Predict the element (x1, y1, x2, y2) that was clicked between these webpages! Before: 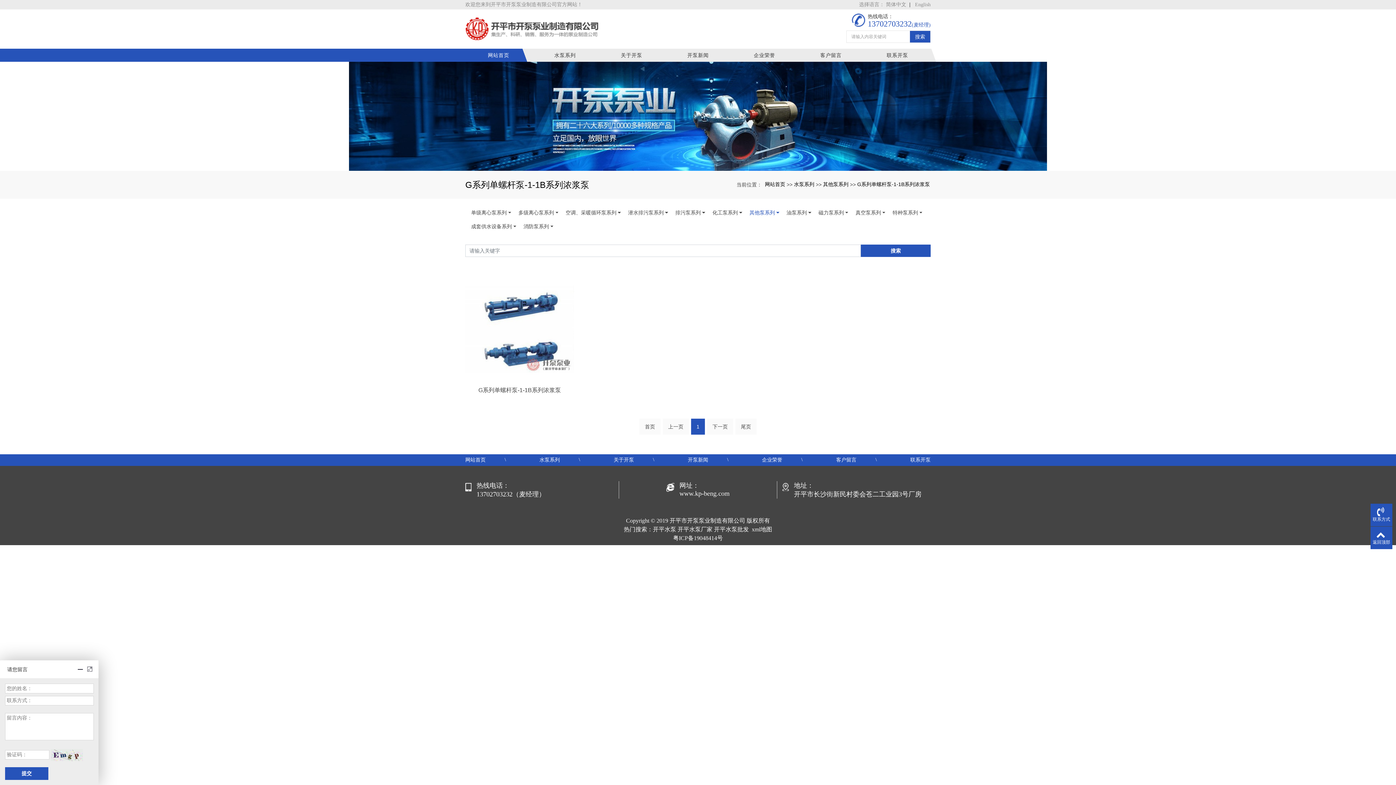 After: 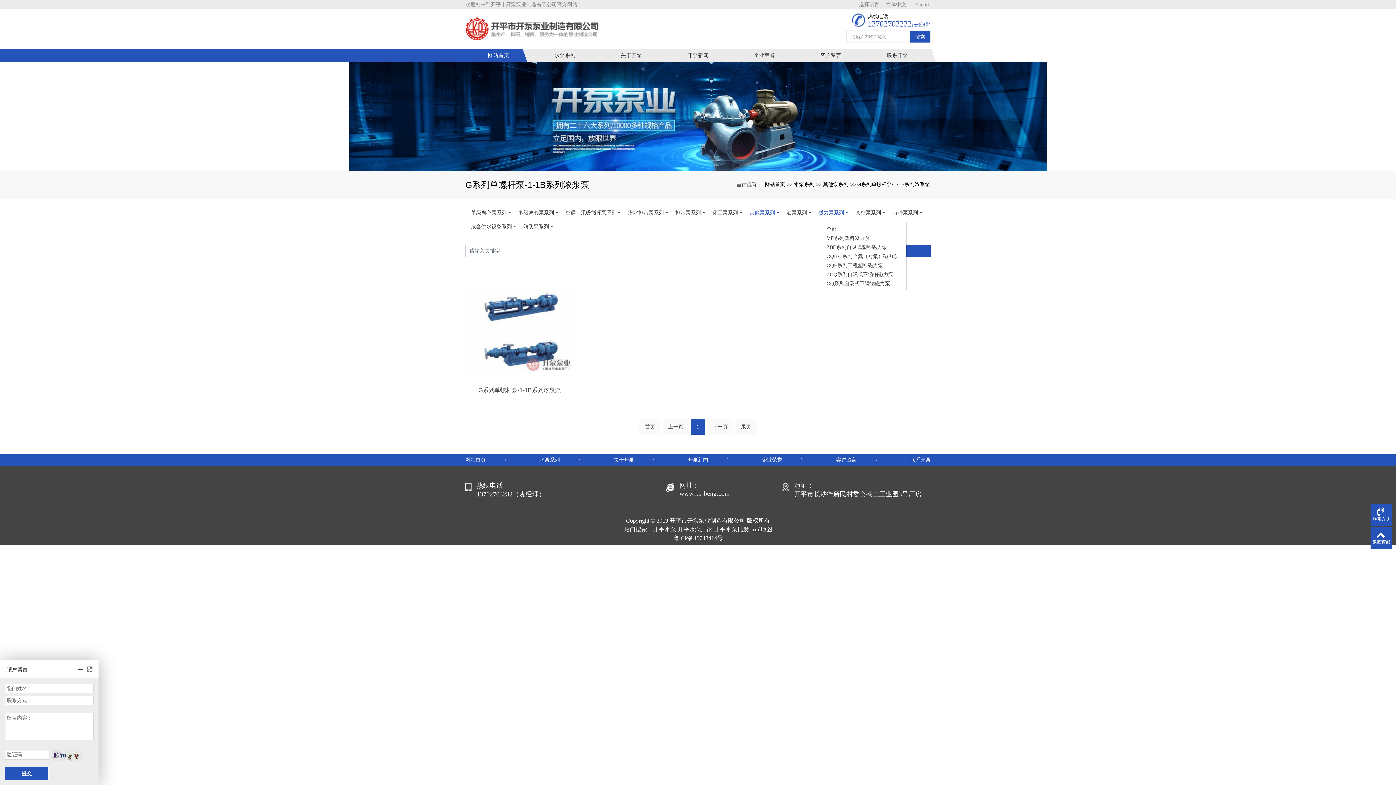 Action: bbox: (818, 209, 848, 216) label: 磁力泵系列